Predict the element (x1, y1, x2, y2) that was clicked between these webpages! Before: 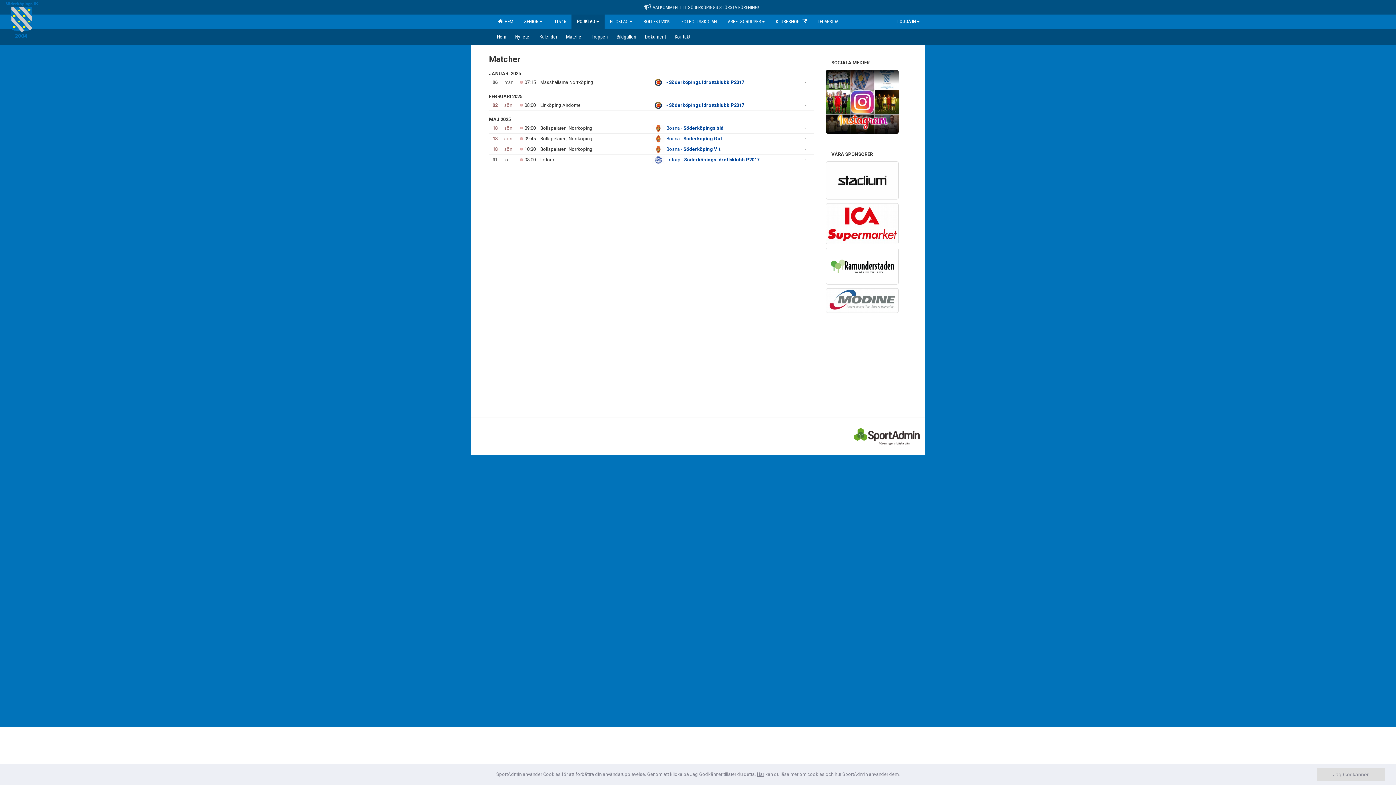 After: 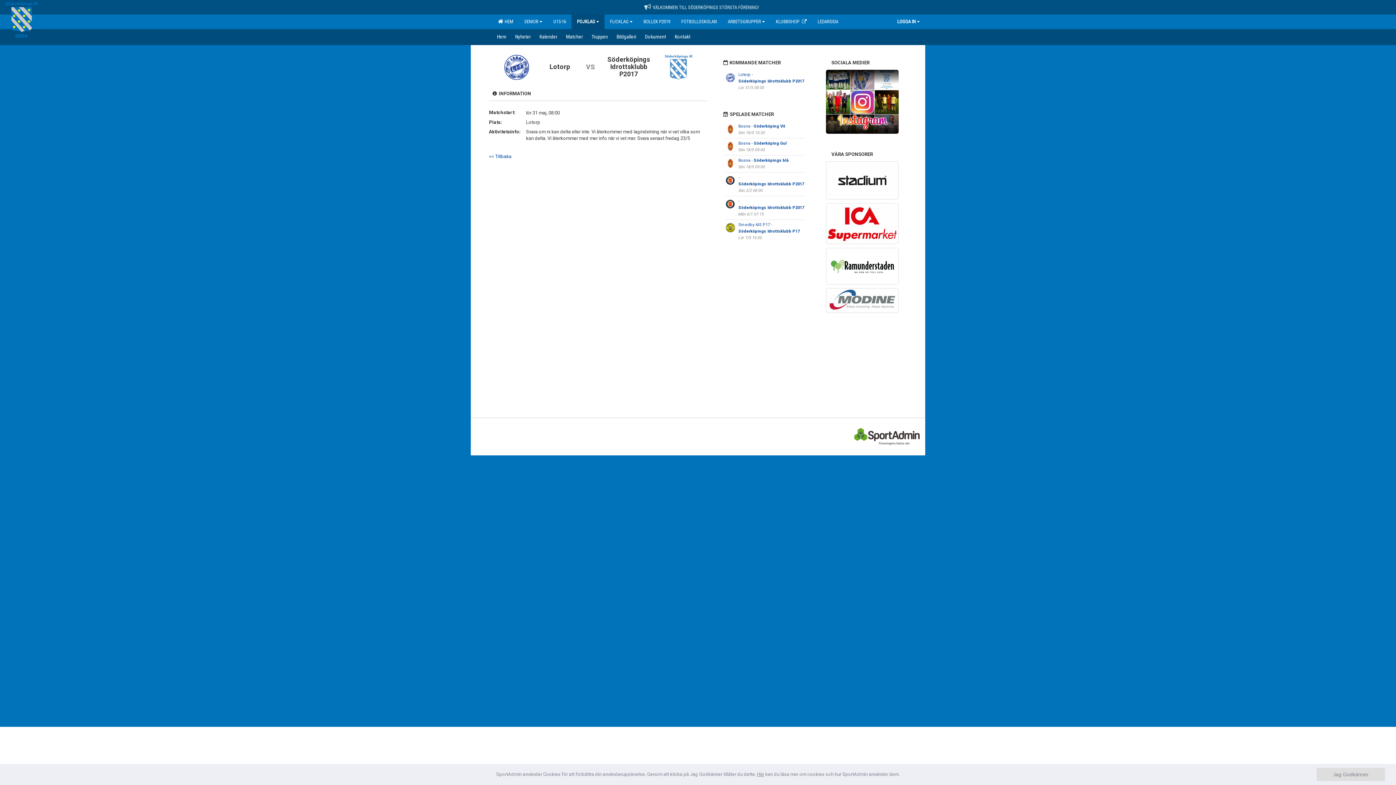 Action: bbox: (666, 157, 759, 162) label: Lotorp - Söderköpings Idrottsklubb P2017